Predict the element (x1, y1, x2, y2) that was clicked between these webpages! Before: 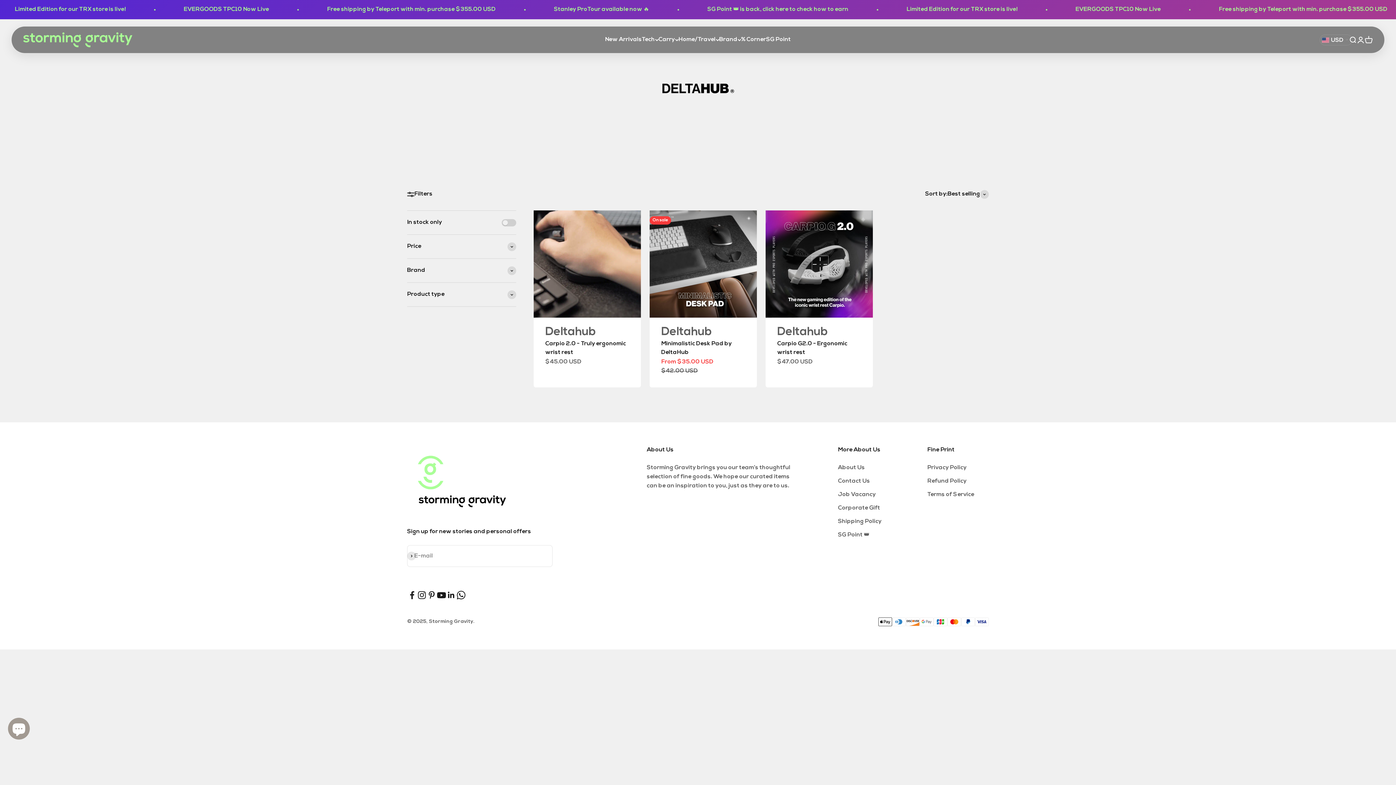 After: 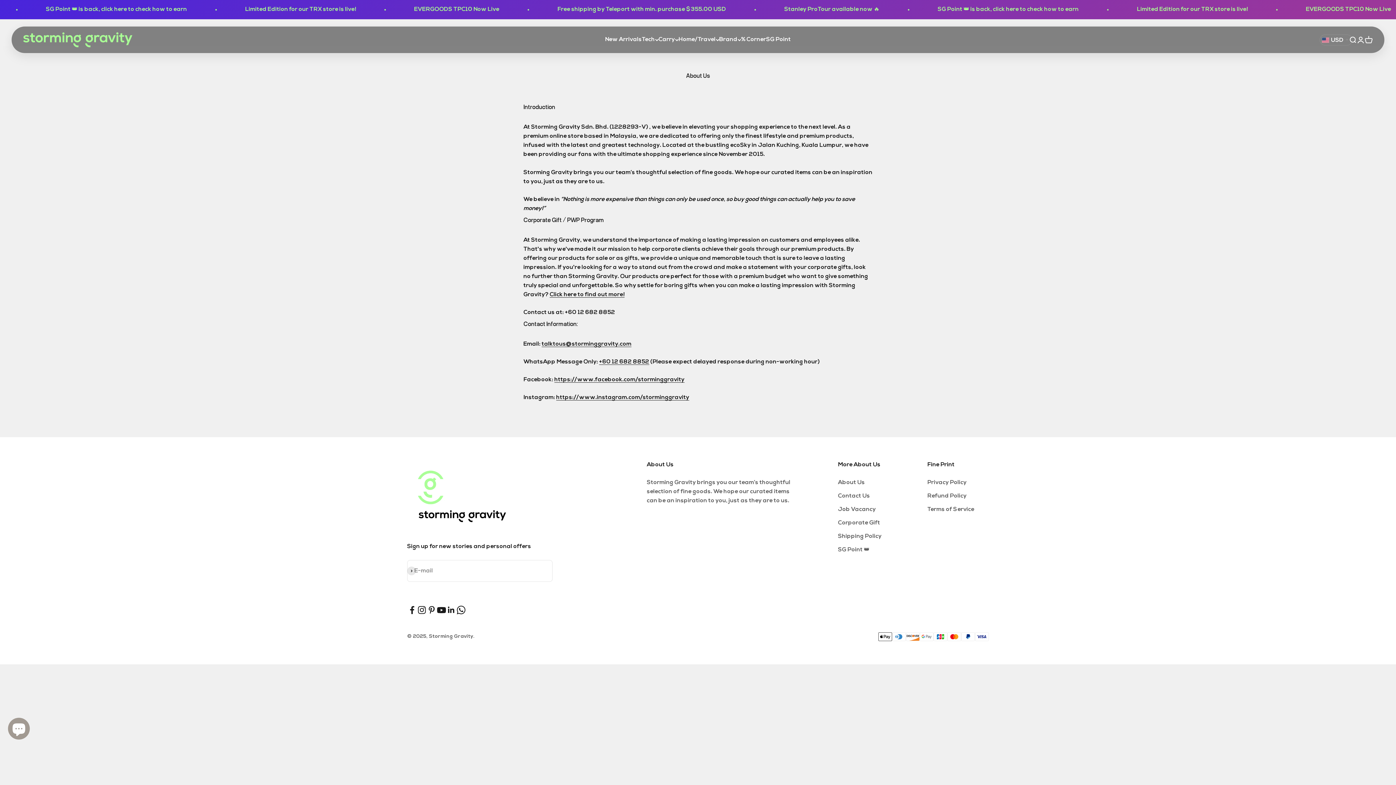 Action: label: About Us bbox: (838, 463, 865, 472)